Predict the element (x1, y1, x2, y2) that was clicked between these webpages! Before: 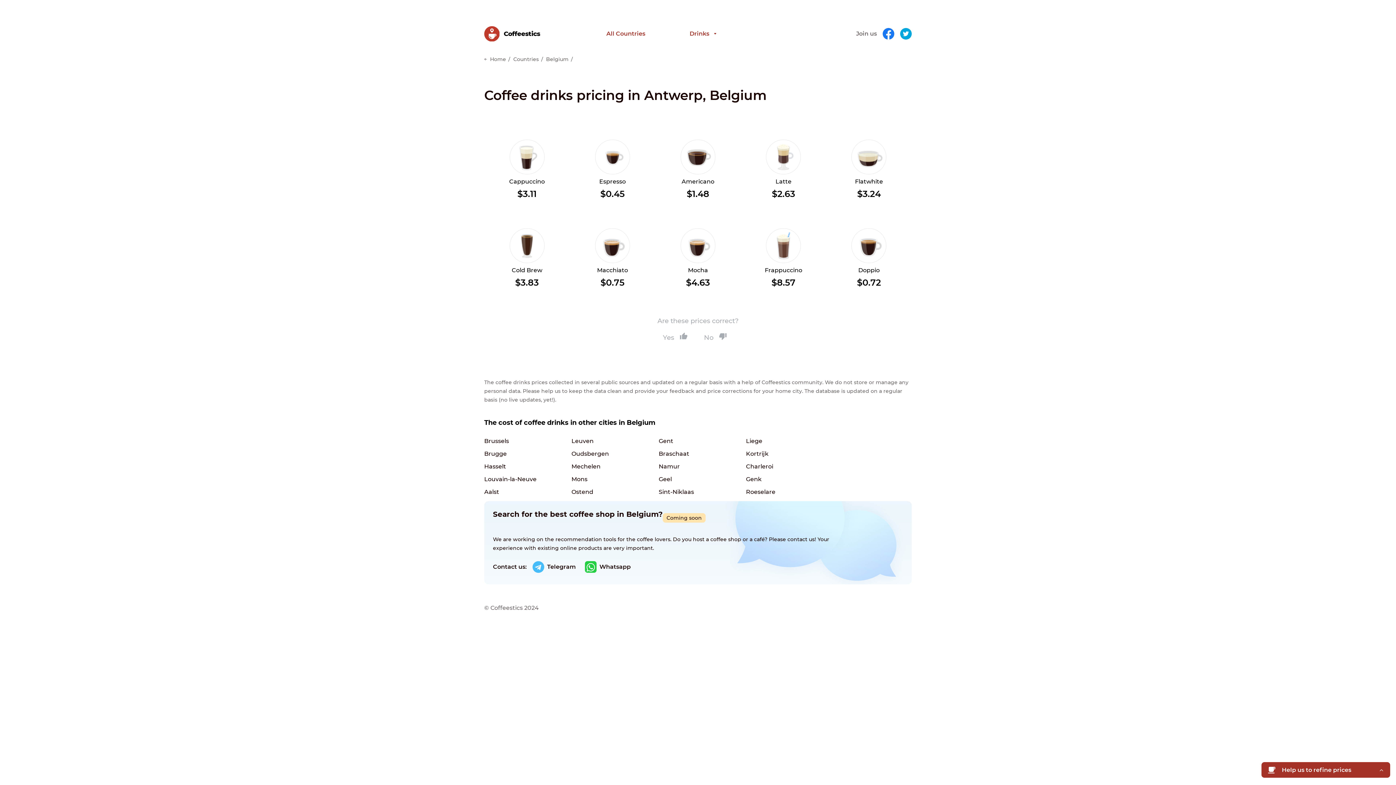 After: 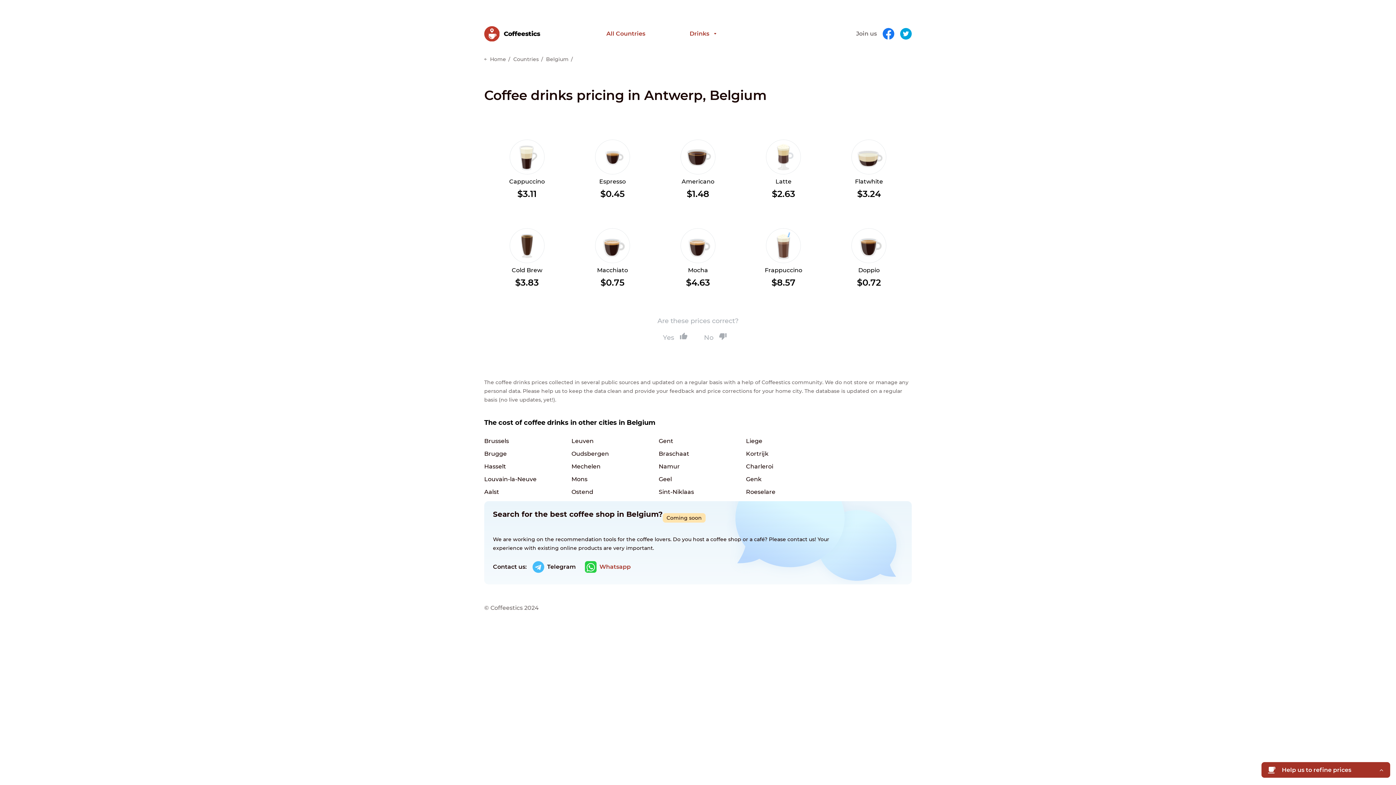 Action: label: Whatsapp bbox: (585, 561, 630, 573)